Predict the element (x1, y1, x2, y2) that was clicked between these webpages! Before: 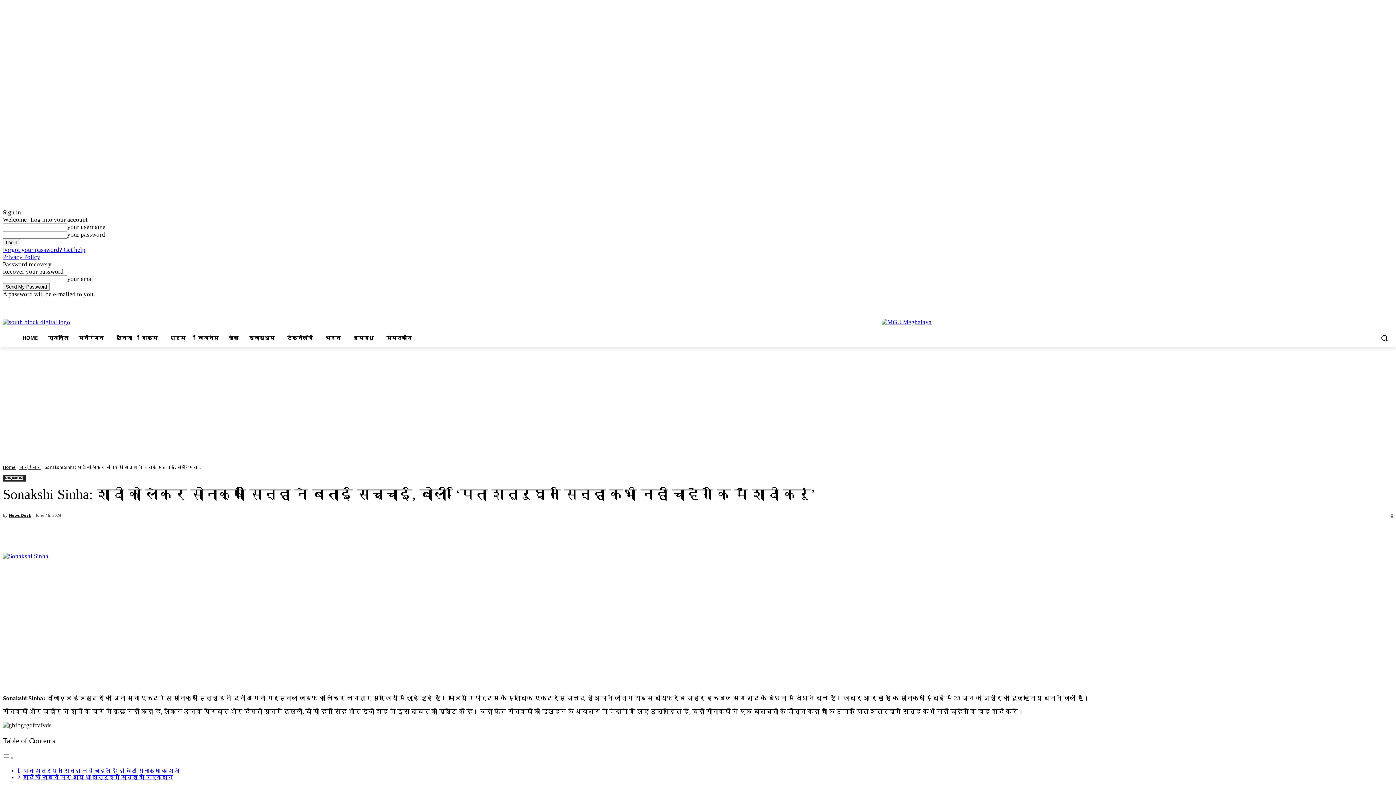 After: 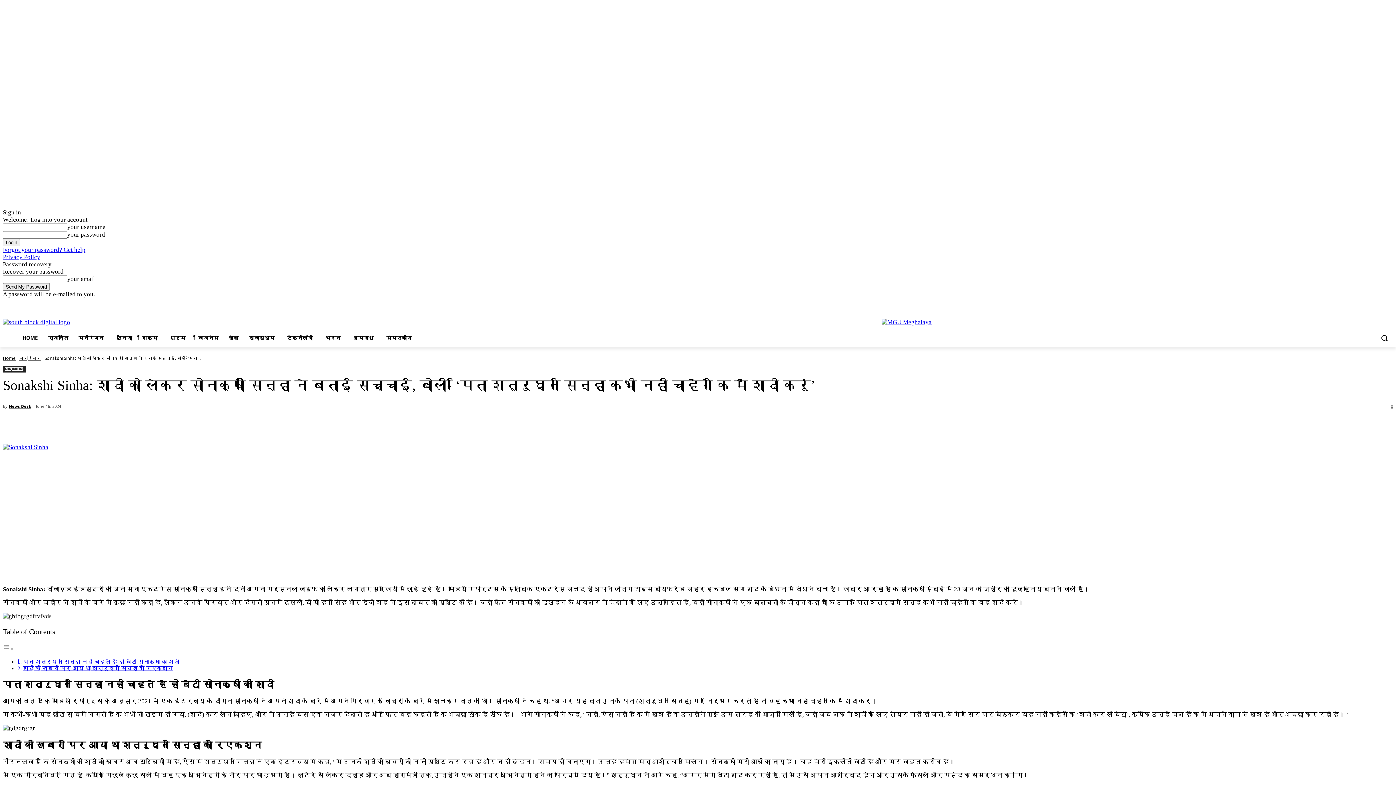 Action: bbox: (136, 527, 160, 541)